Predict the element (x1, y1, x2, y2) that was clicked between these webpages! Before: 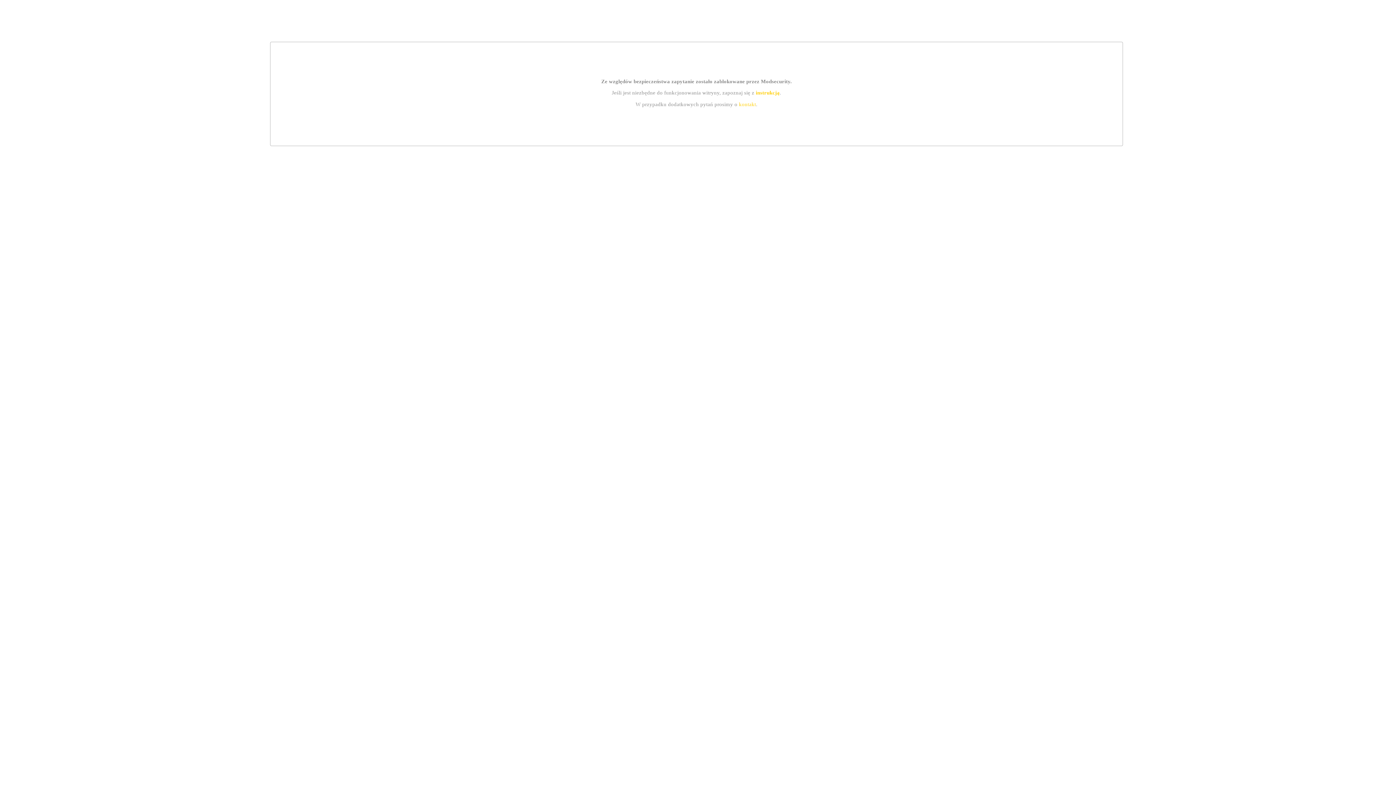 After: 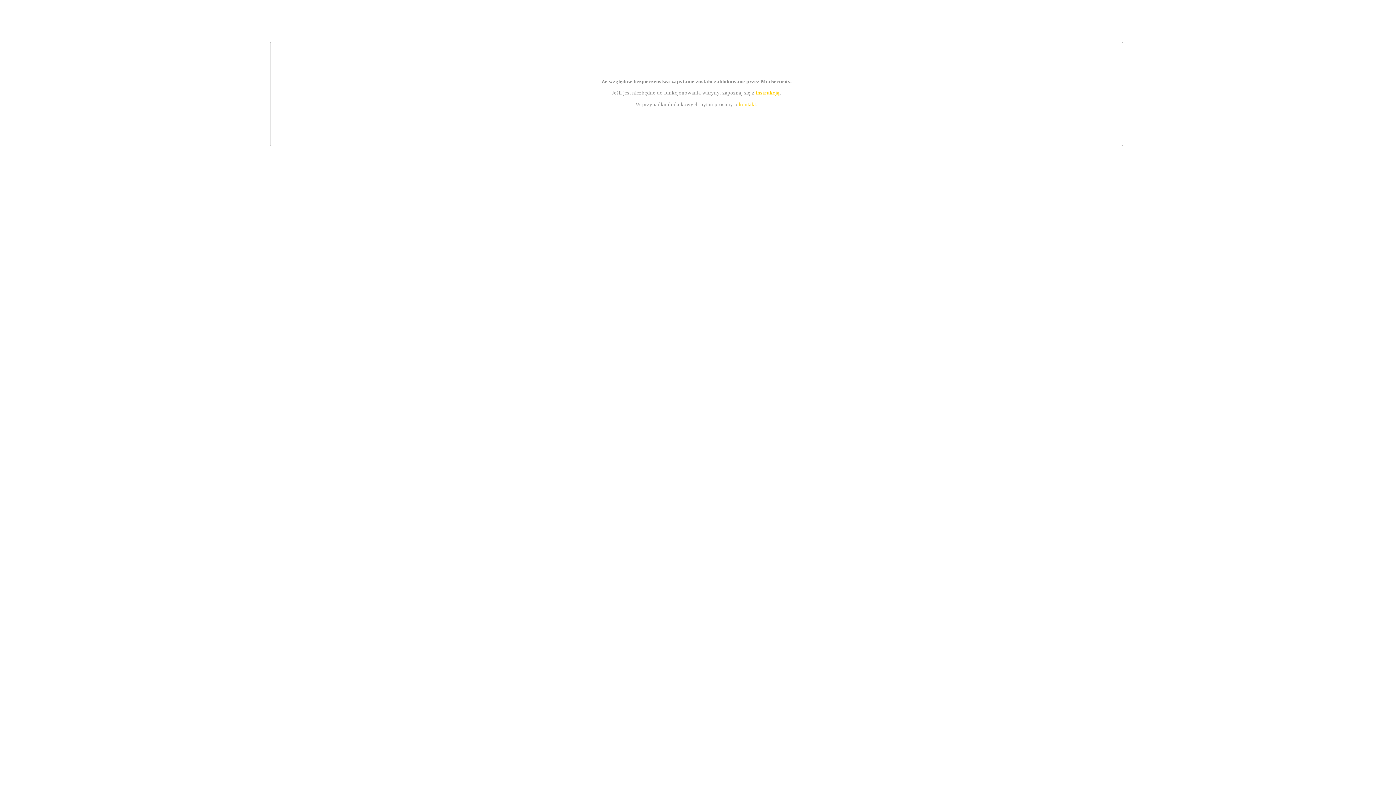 Action: label: kontakt bbox: (739, 101, 756, 107)